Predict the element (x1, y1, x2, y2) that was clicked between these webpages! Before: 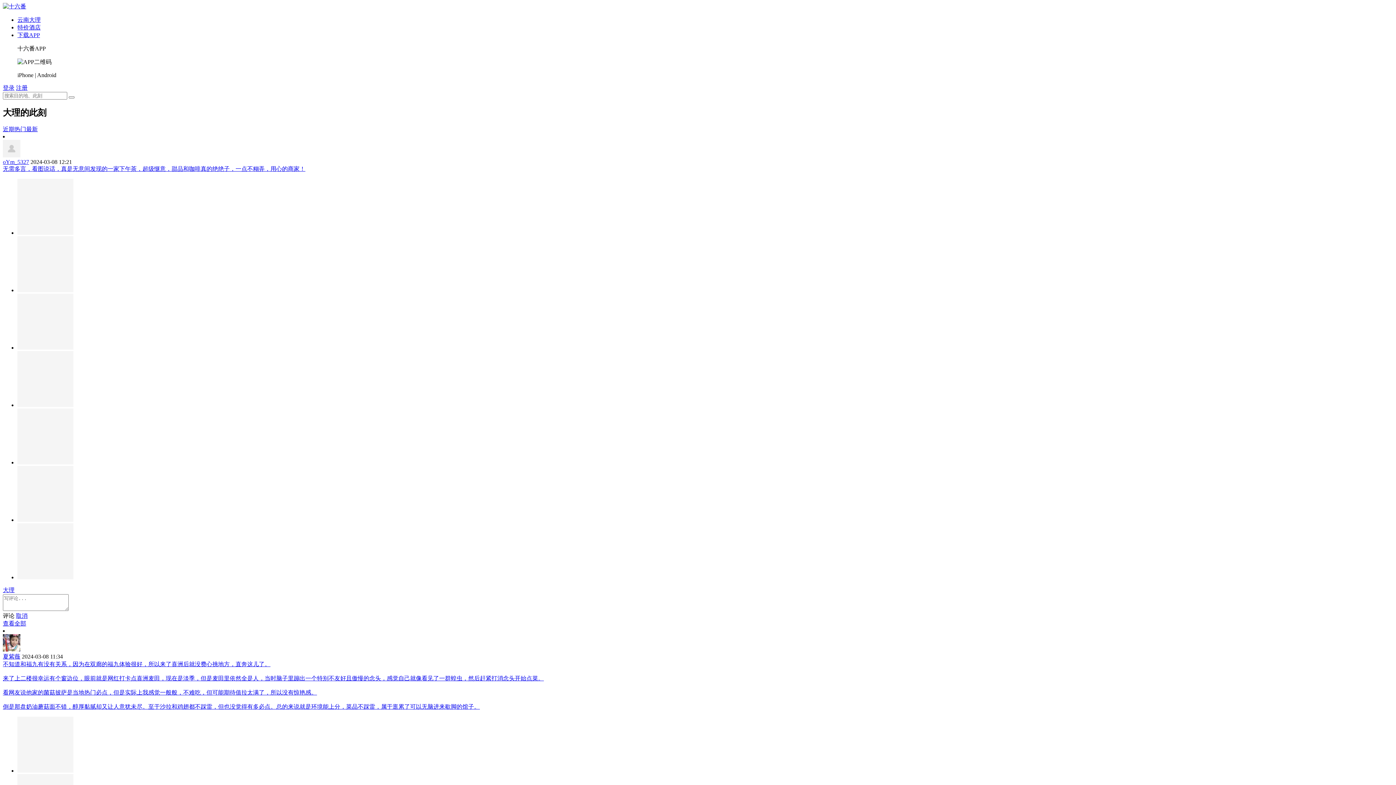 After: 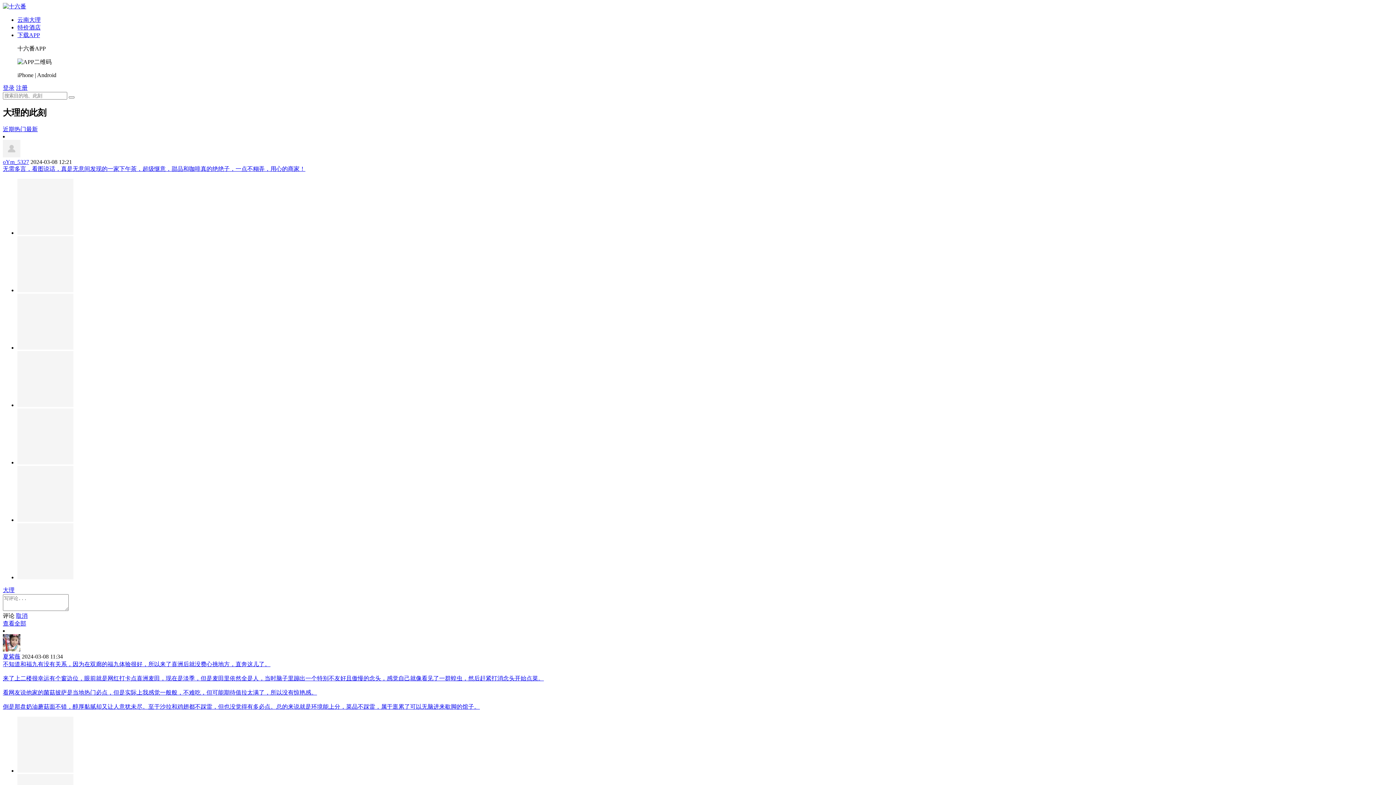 Action: bbox: (17, 24, 40, 30) label: 特价酒店